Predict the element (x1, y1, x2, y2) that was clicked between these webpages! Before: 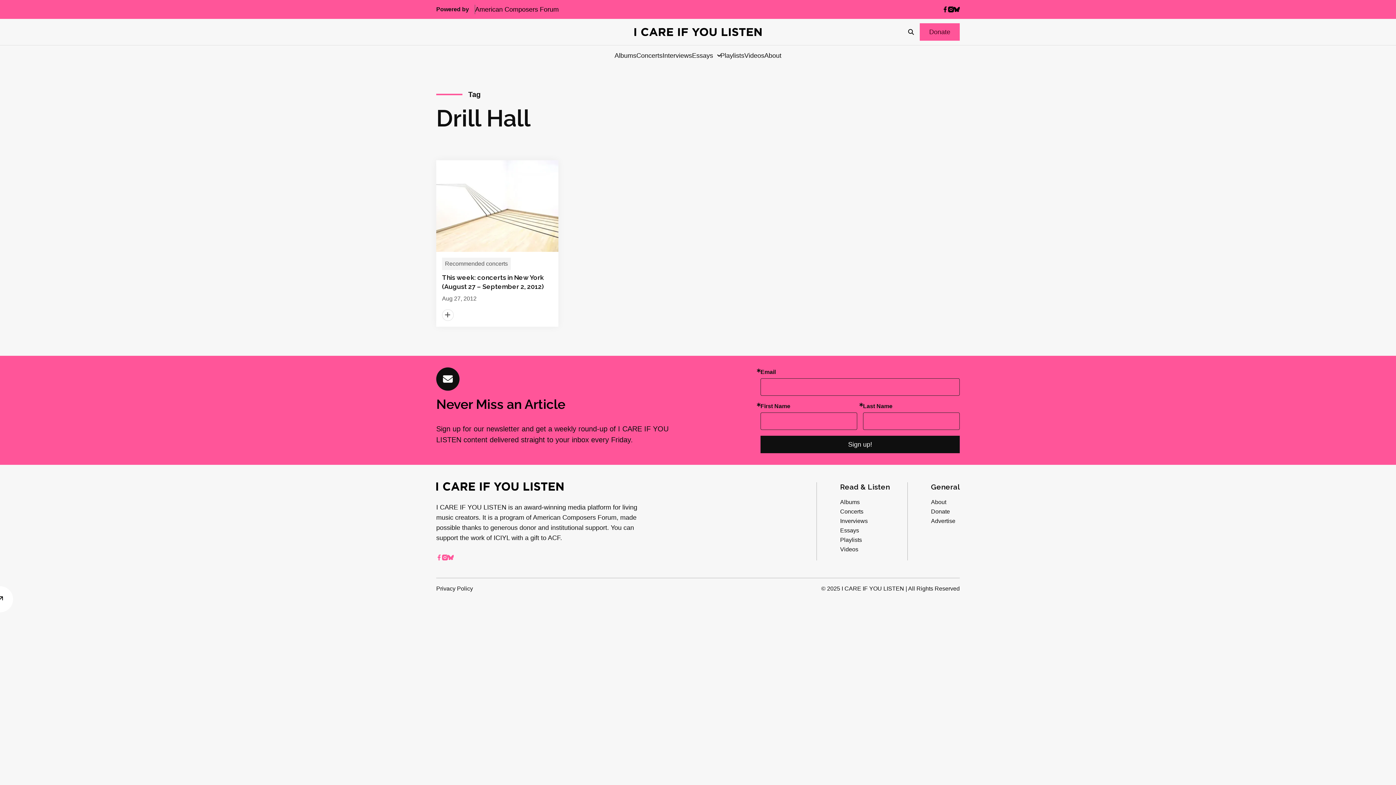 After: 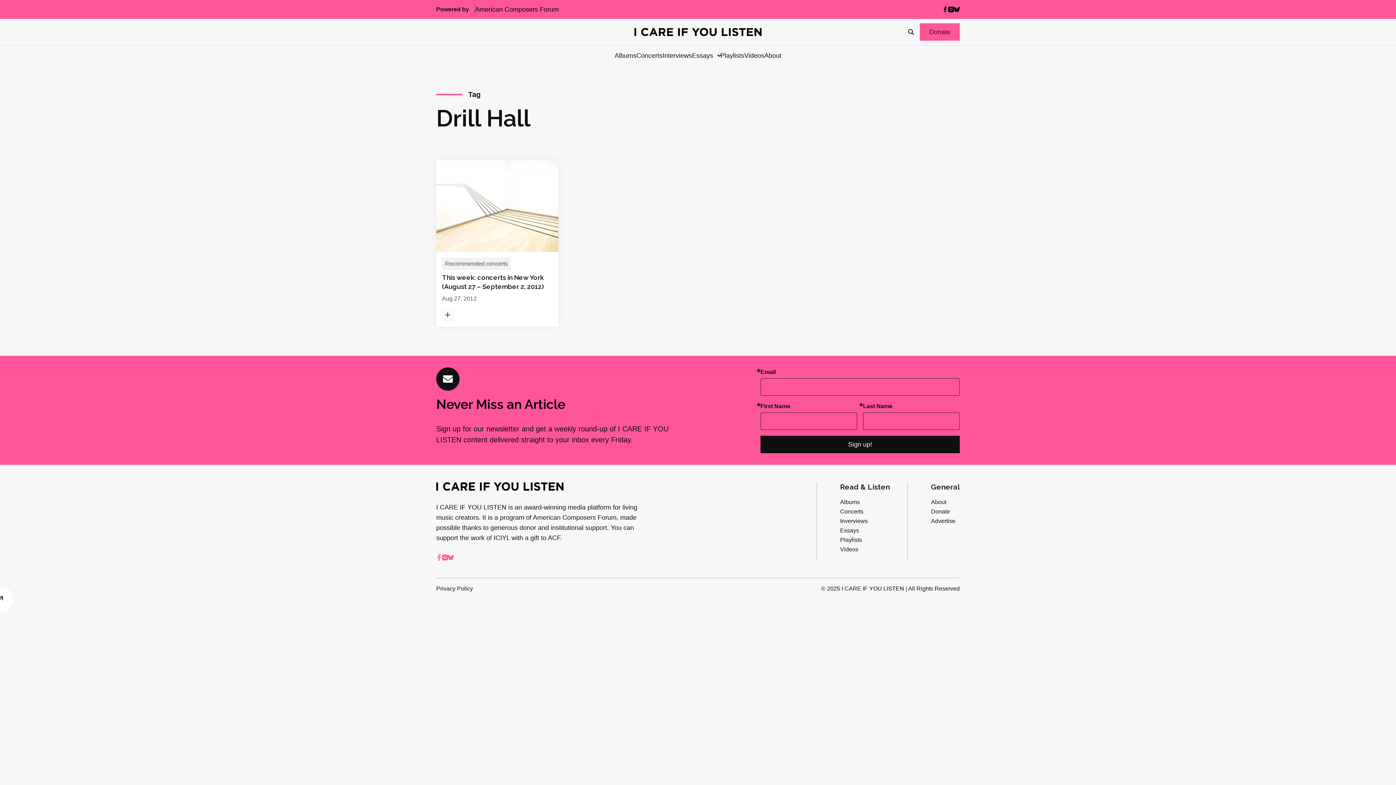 Action: bbox: (436, 554, 442, 560) label: facebook